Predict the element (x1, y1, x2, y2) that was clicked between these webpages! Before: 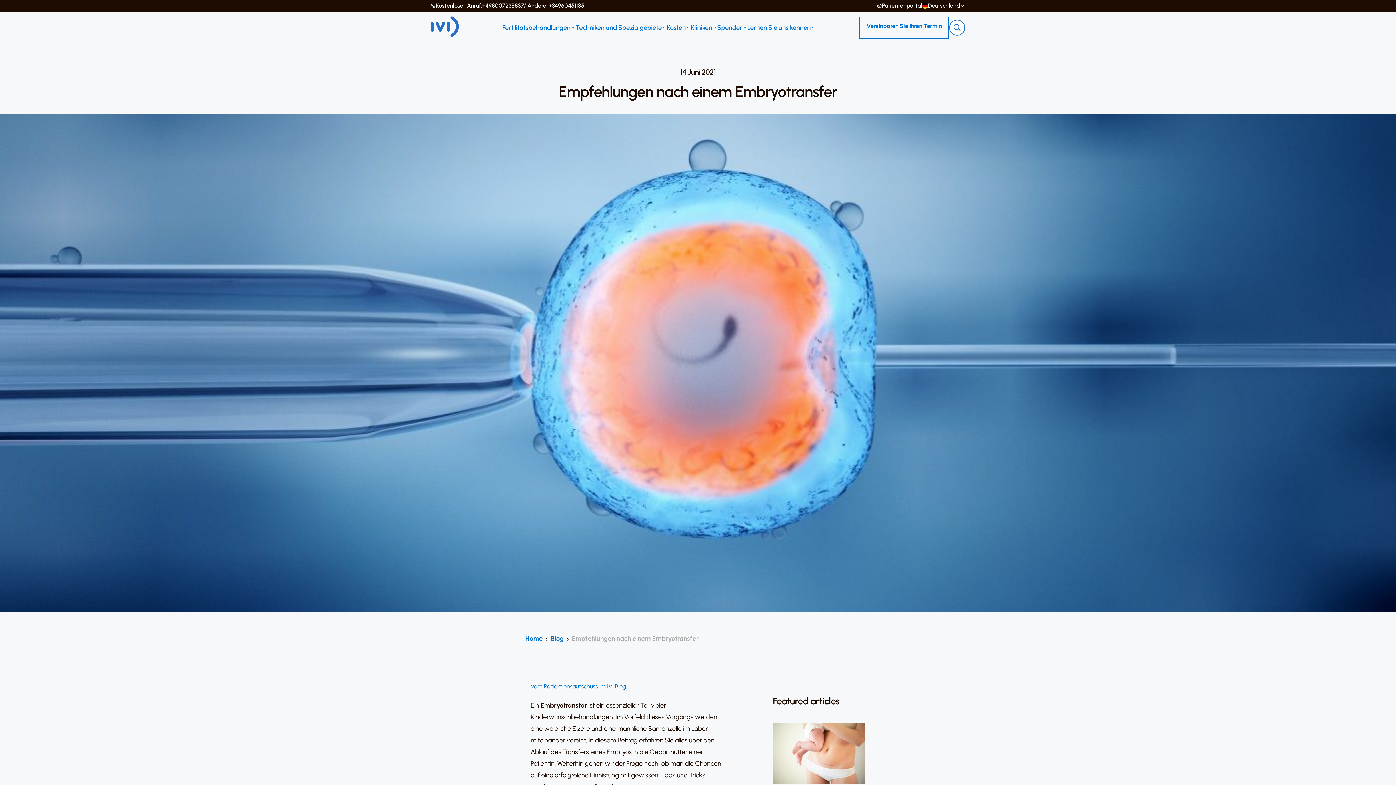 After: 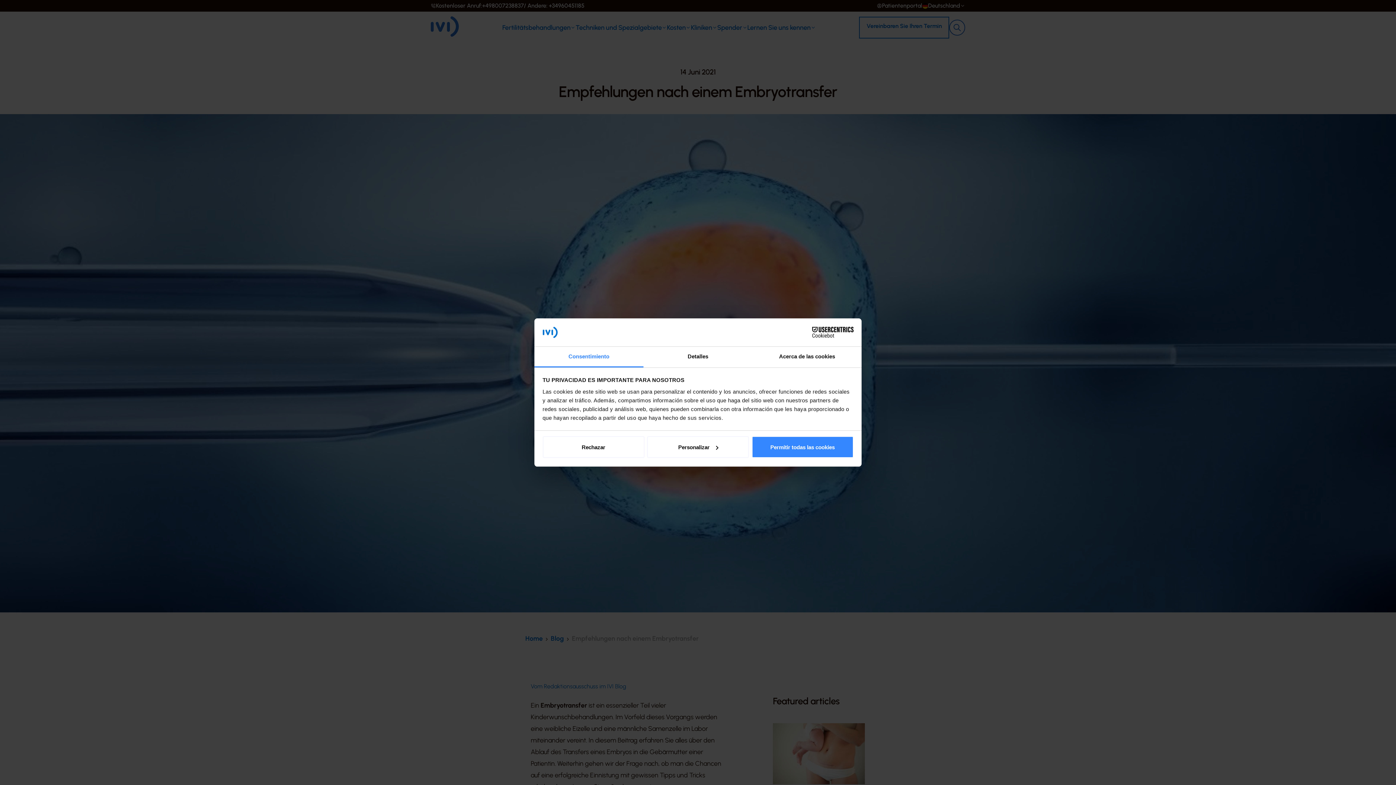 Action: label: Fertilitätsbehandlungen bbox: (502, 16, 575, 39)